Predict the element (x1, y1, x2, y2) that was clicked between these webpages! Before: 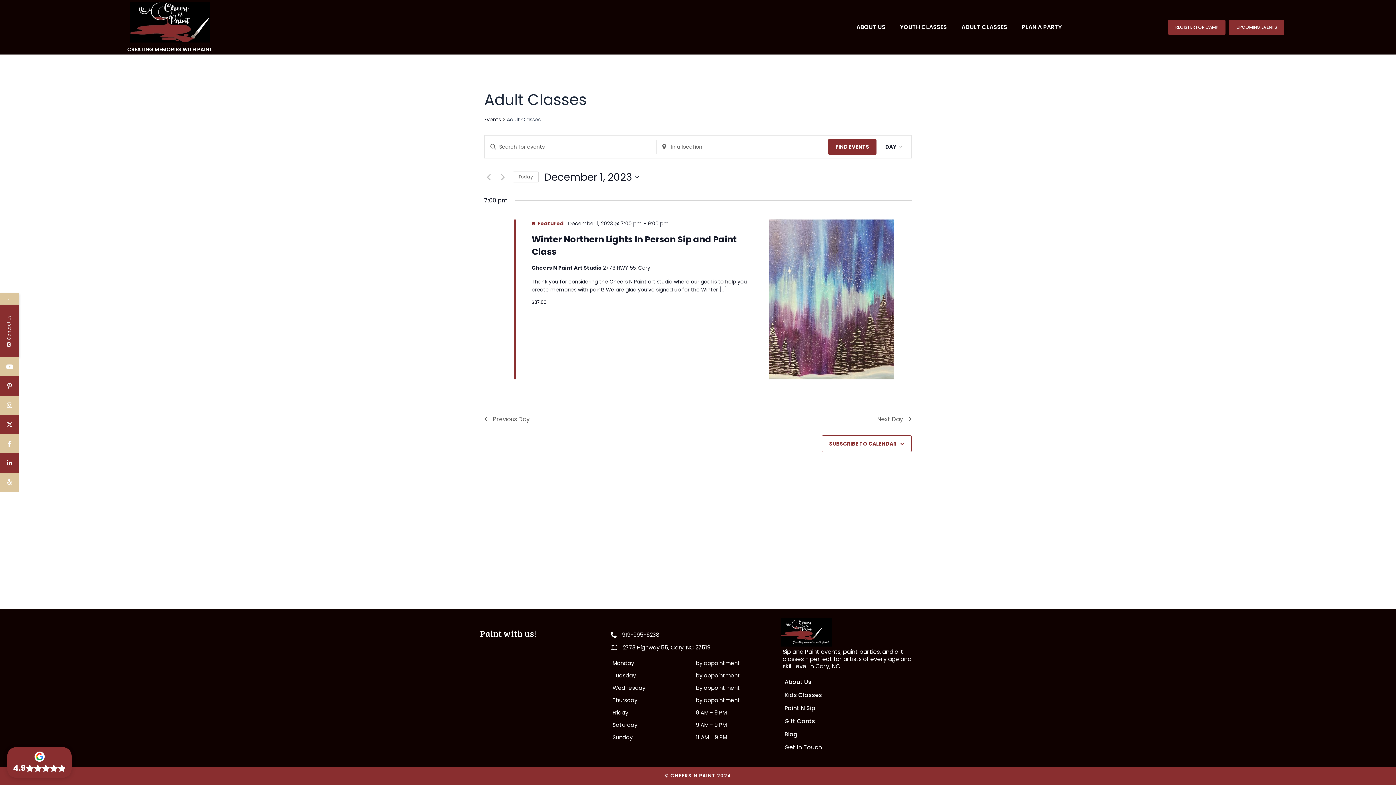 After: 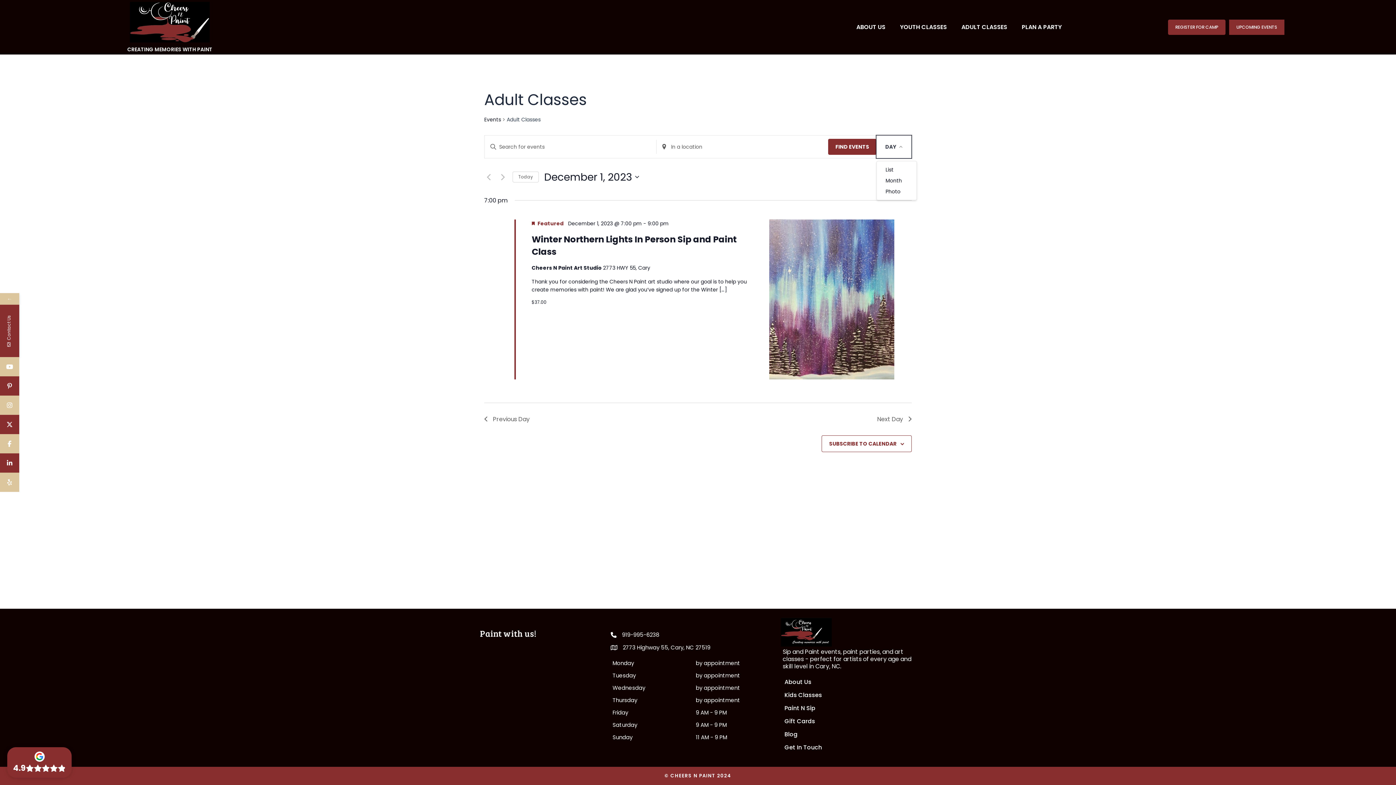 Action: bbox: (876, 135, 911, 158) label: Select Calendar View